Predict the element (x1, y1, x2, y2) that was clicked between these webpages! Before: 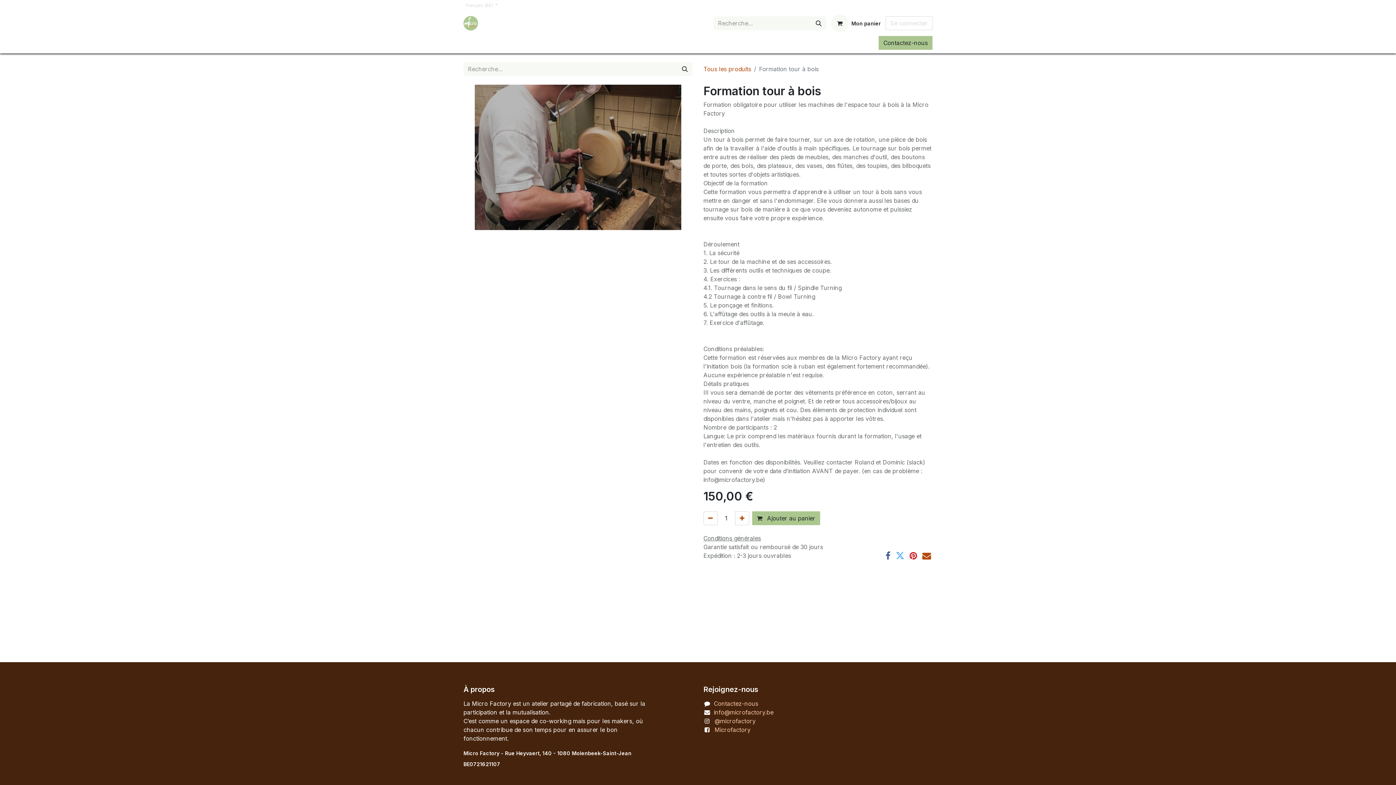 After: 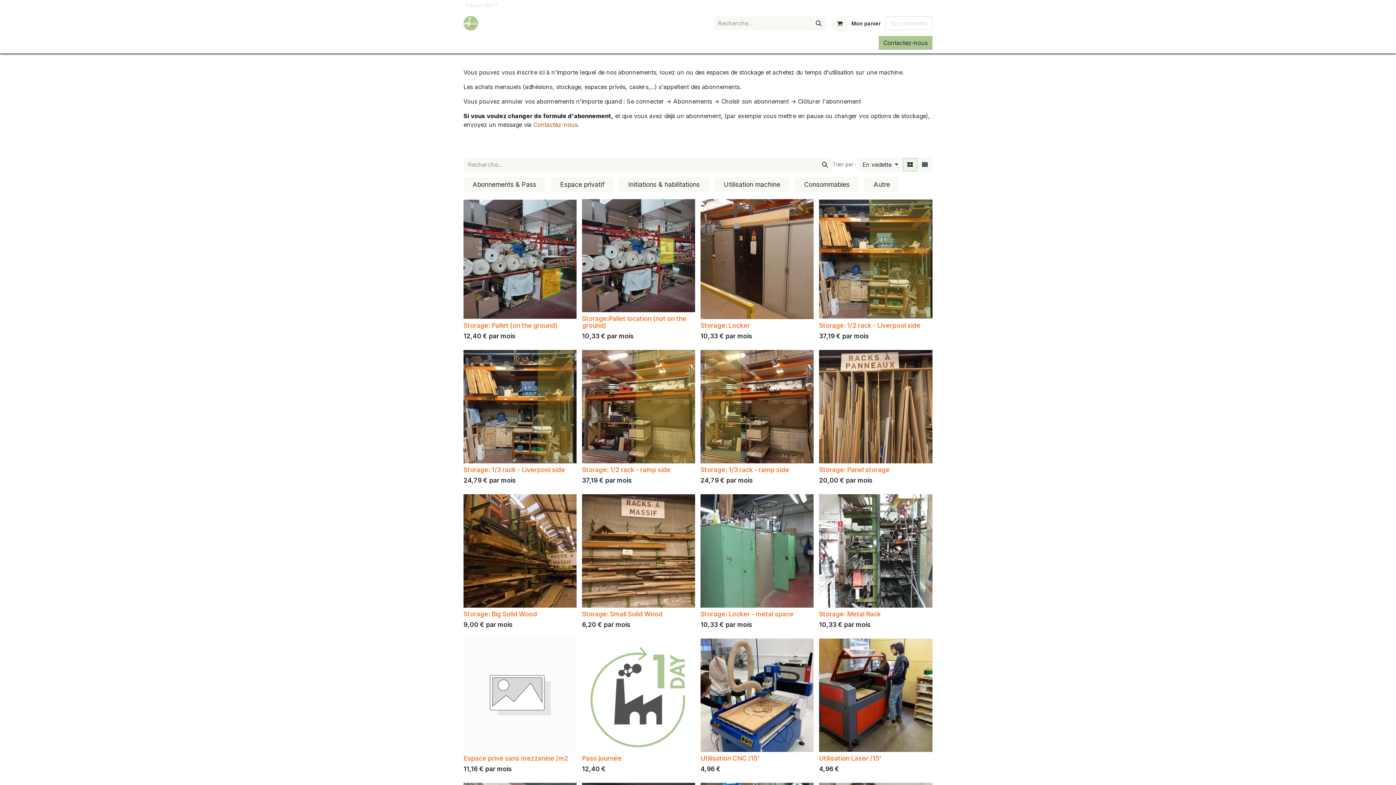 Action: bbox: (703, 65, 751, 72) label: Tous les produits